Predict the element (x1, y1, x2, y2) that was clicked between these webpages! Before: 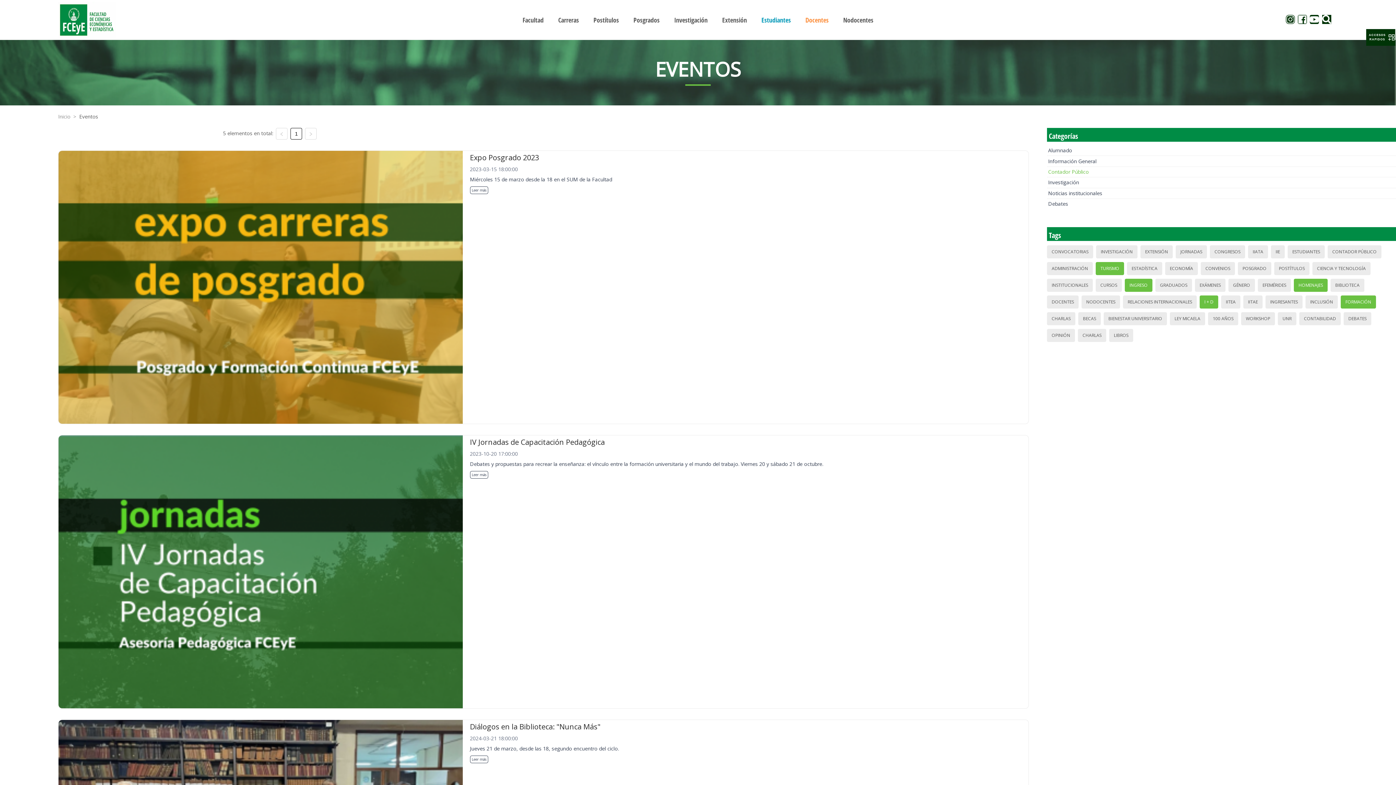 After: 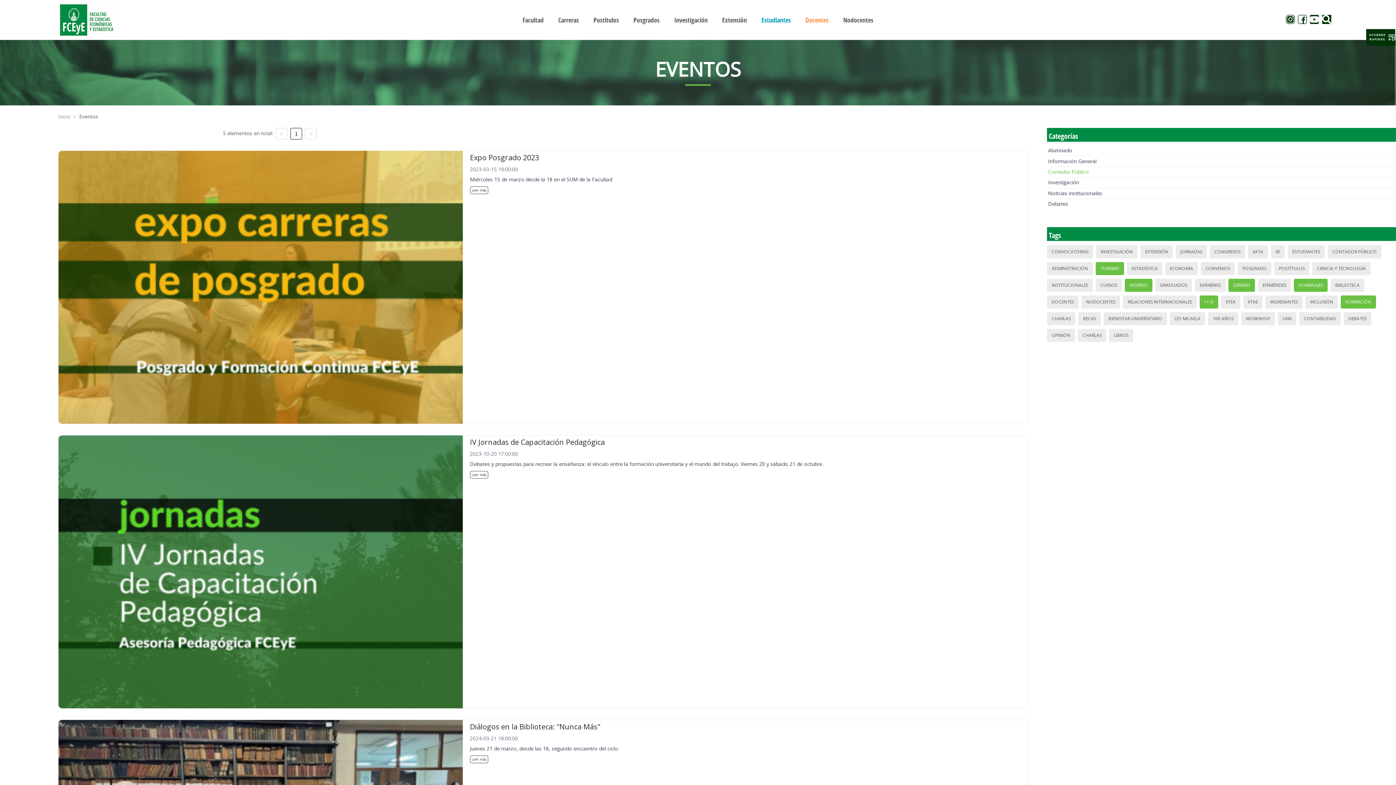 Action: bbox: (1231, 279, 1252, 291) label: GÉNERO